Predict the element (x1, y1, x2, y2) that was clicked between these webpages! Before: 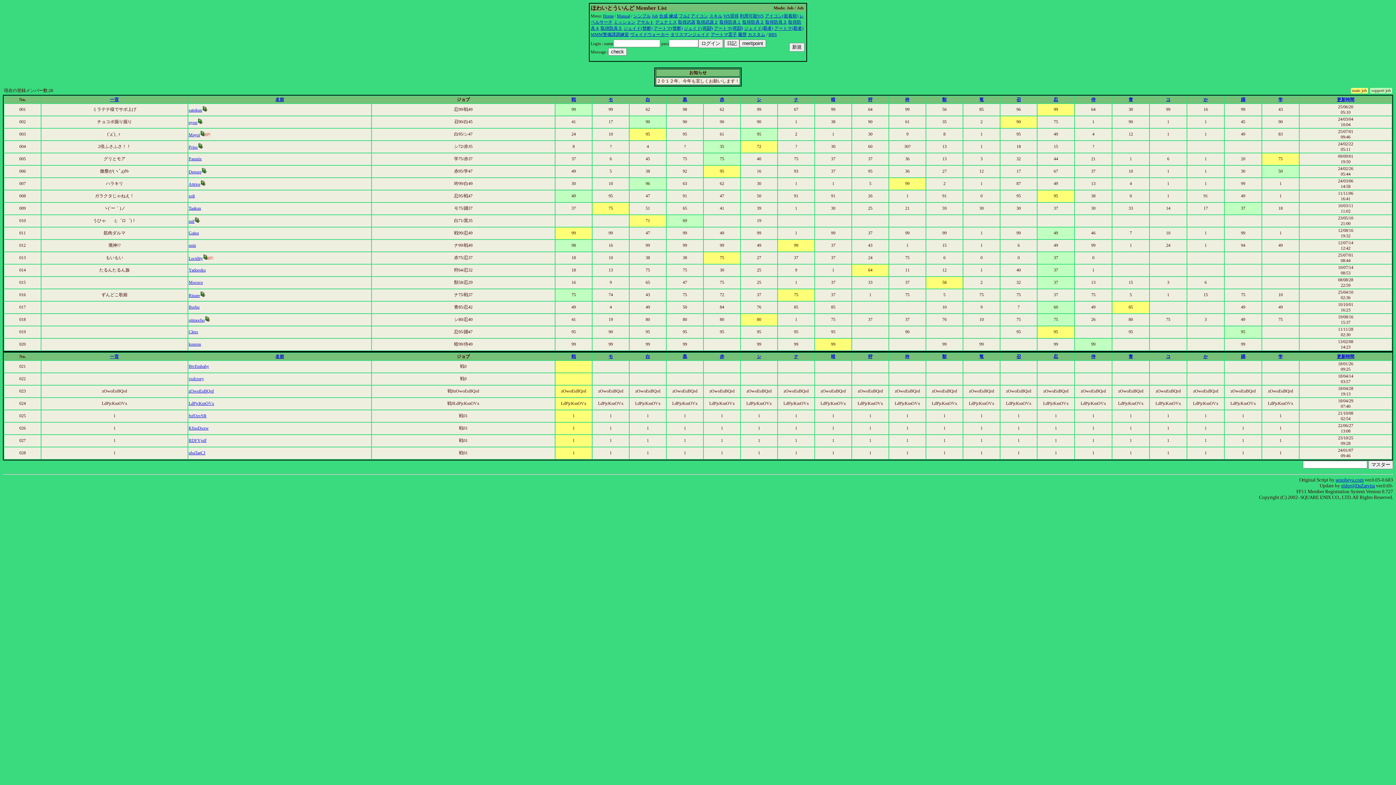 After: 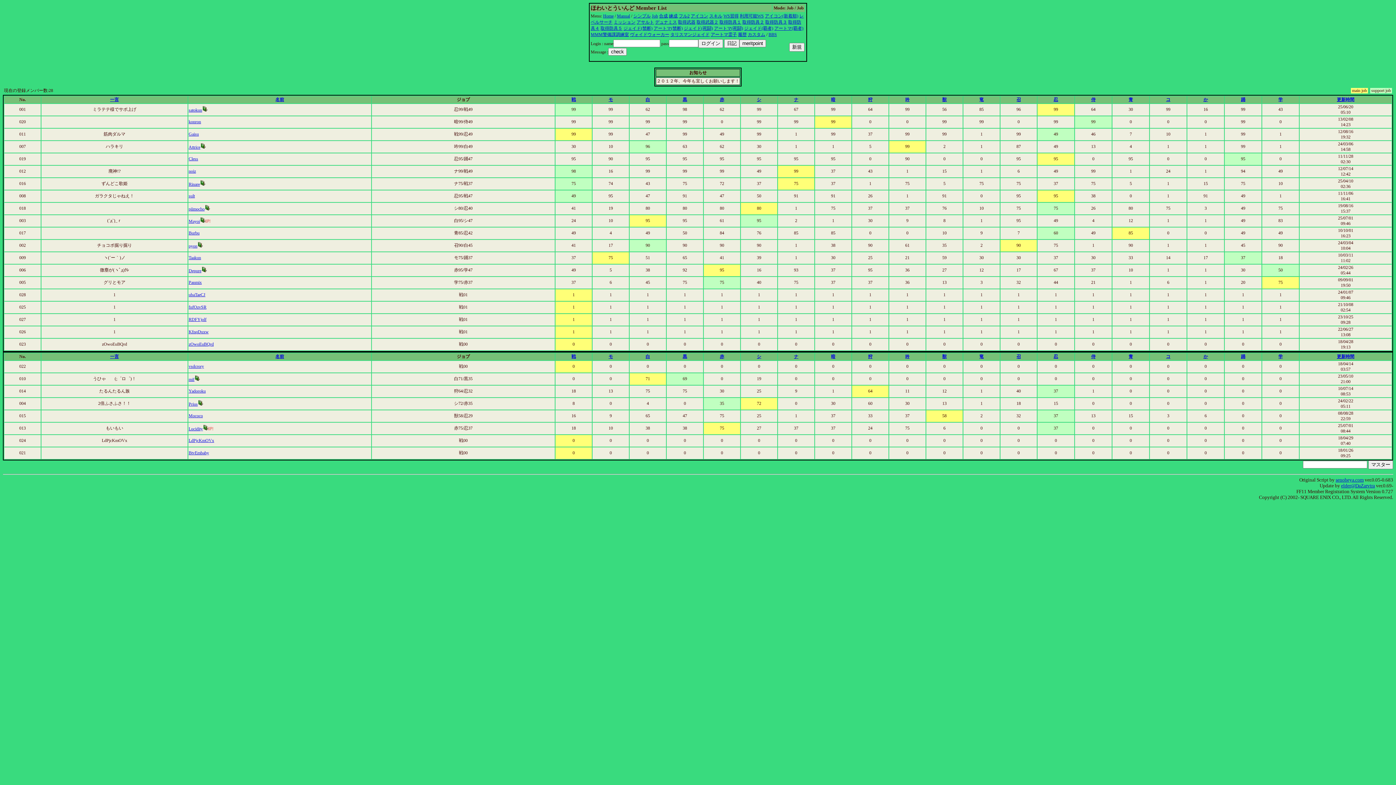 Action: bbox: (1241, 97, 1245, 102) label: 踊